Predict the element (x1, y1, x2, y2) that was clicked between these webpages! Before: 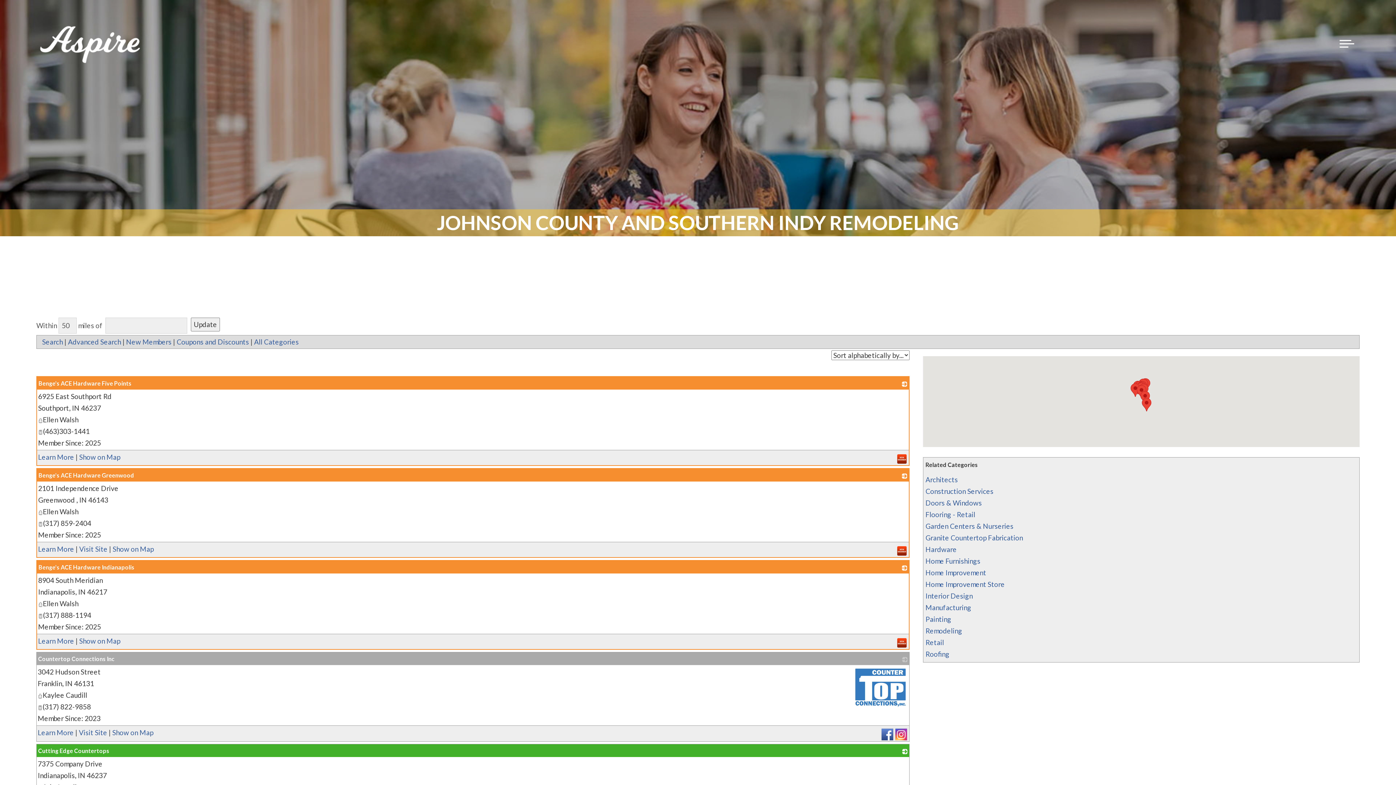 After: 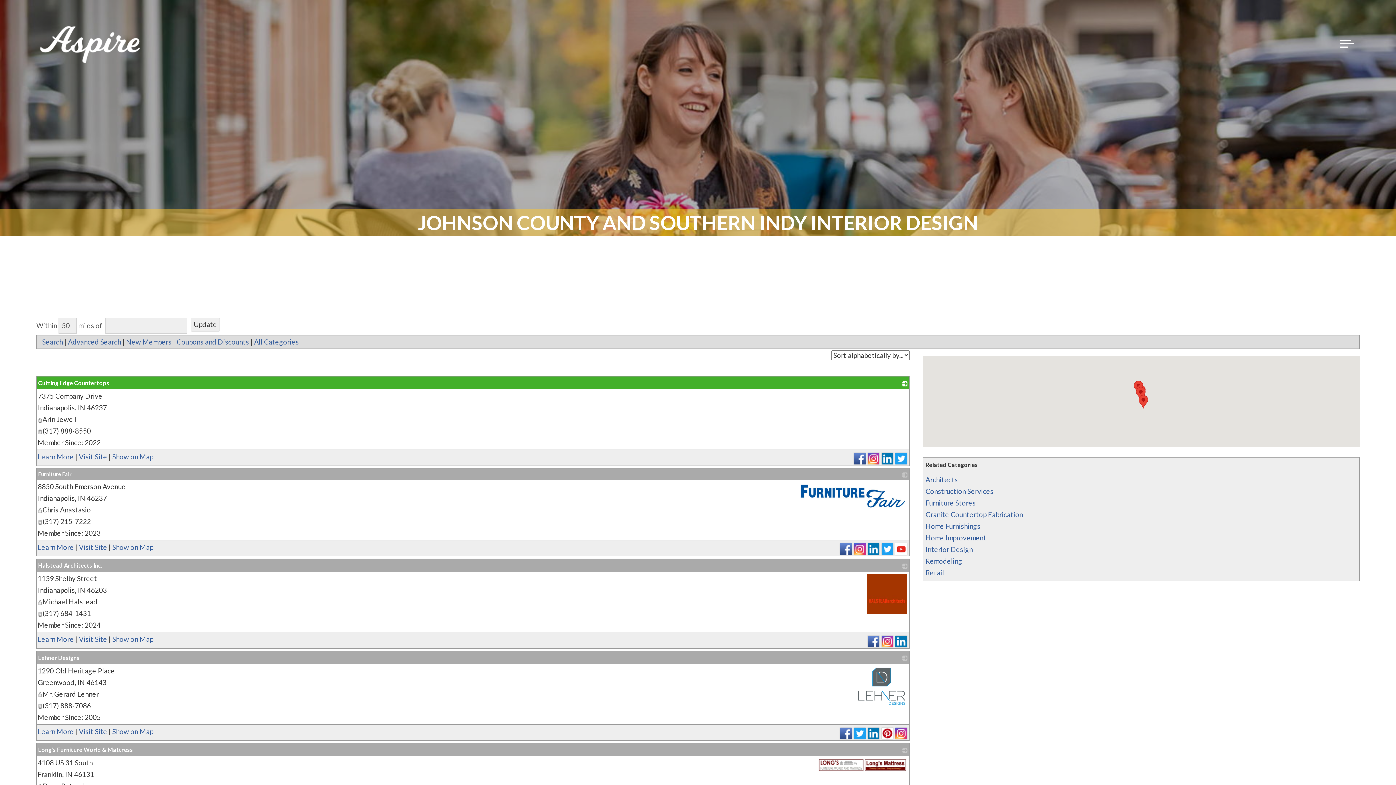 Action: label: Interior Design bbox: (925, 592, 973, 600)